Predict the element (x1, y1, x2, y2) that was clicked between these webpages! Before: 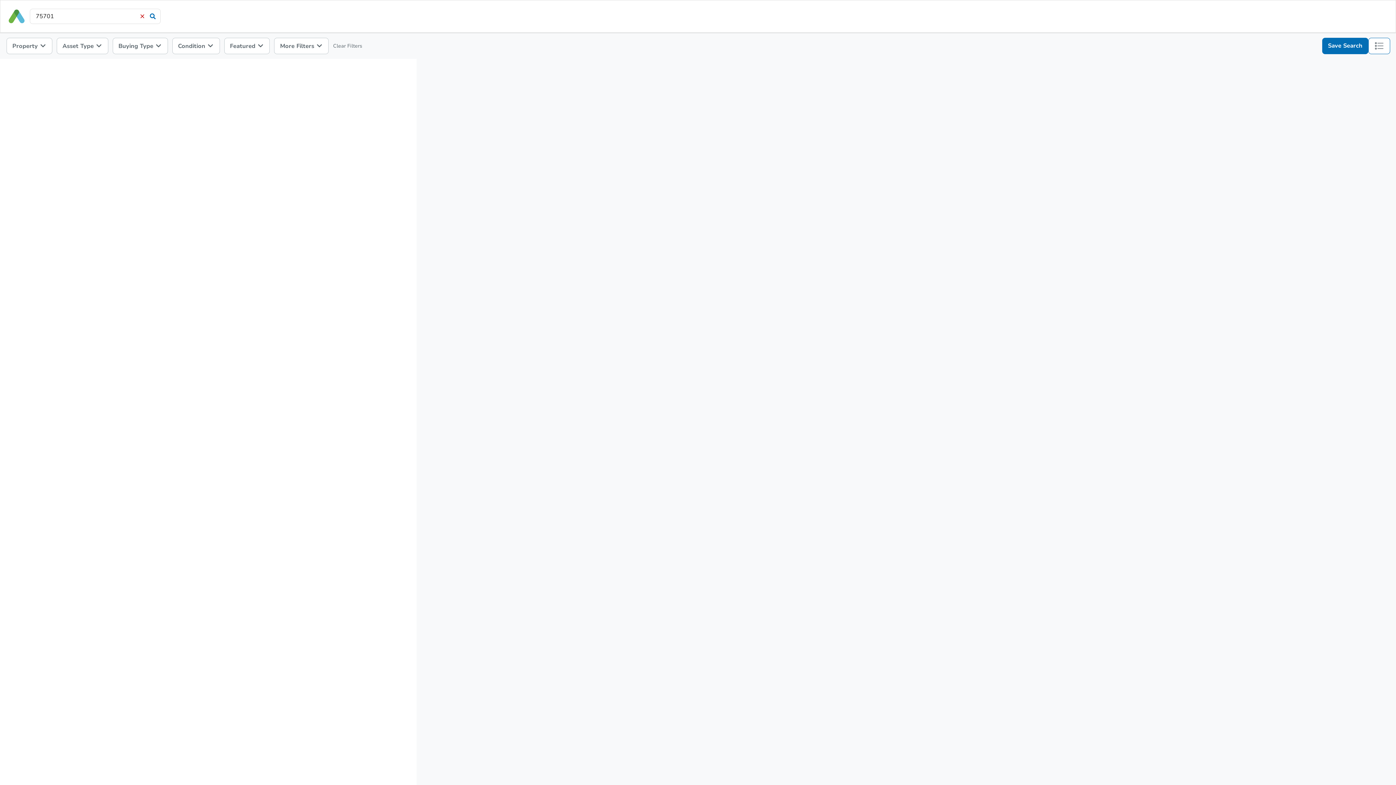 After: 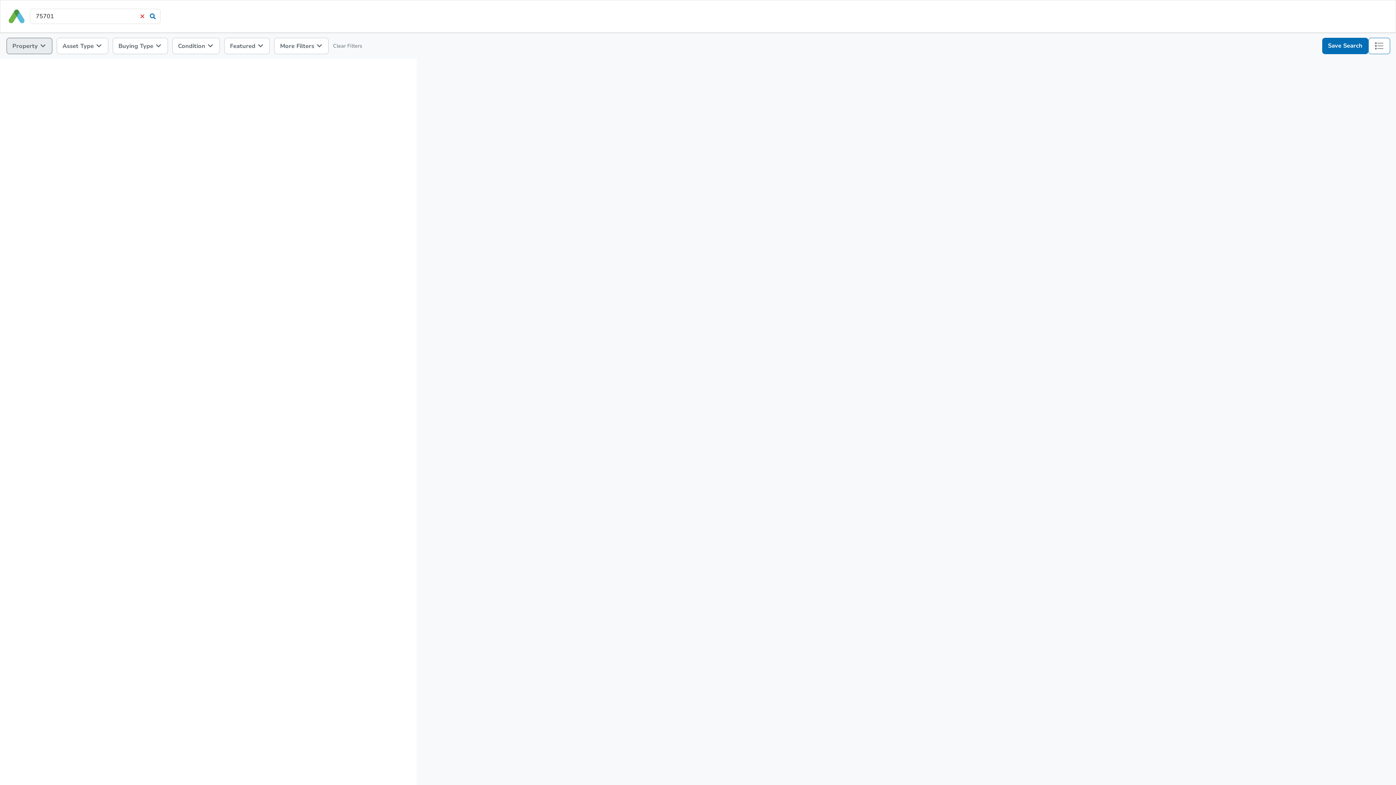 Action: bbox: (6, 37, 52, 54) label: Property 